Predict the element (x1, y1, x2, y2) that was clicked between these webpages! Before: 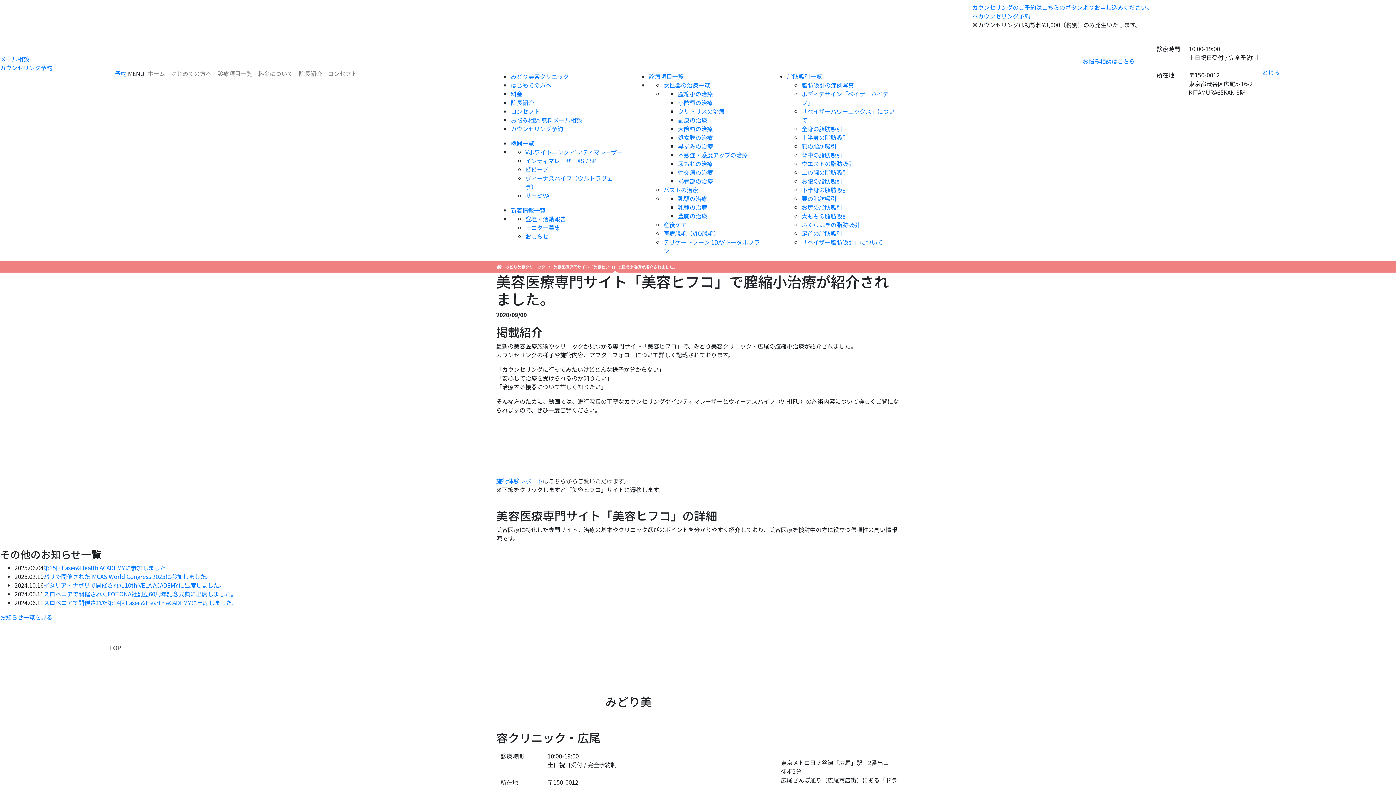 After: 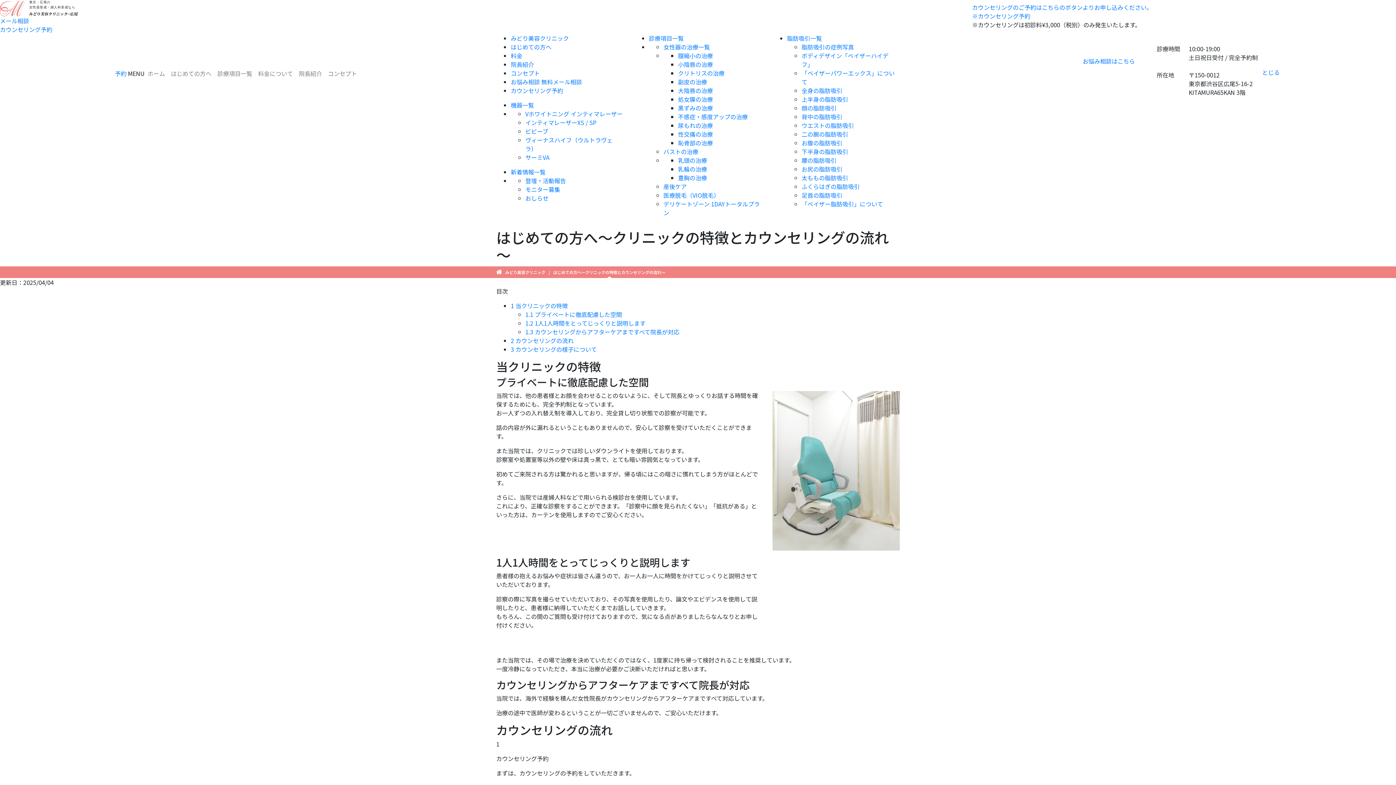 Action: bbox: (168, 66, 214, 80) label: はじめての方へ